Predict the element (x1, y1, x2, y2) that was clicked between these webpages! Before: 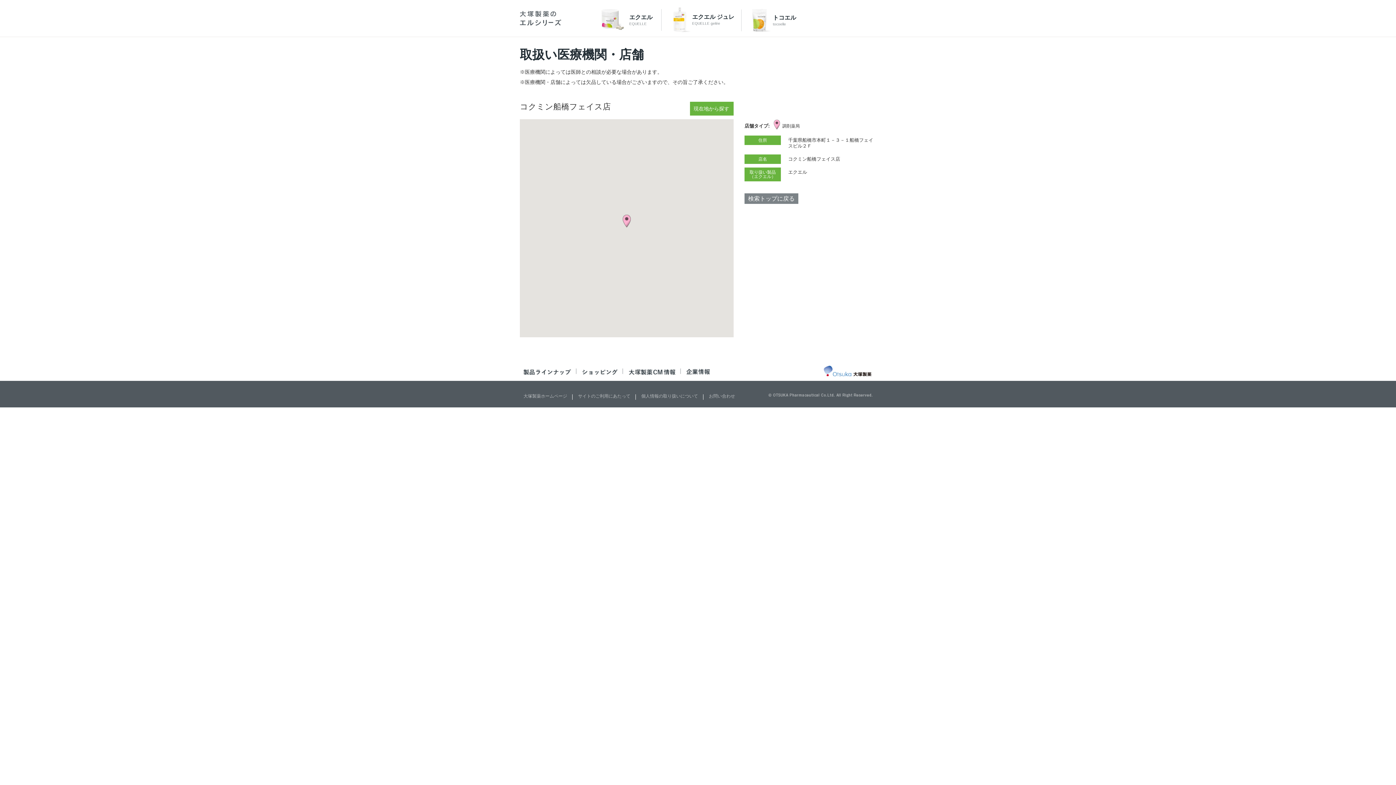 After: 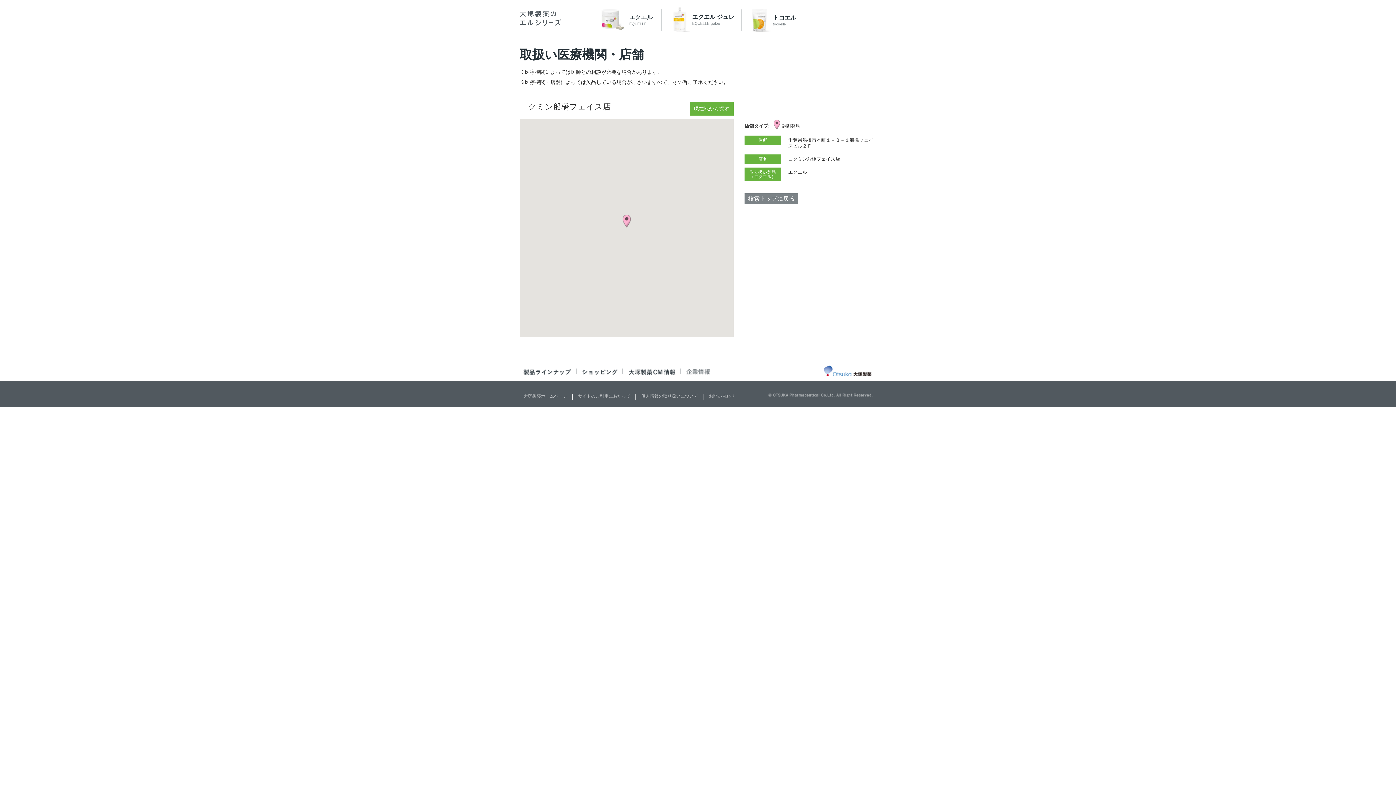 Action: bbox: (686, 370, 710, 376)